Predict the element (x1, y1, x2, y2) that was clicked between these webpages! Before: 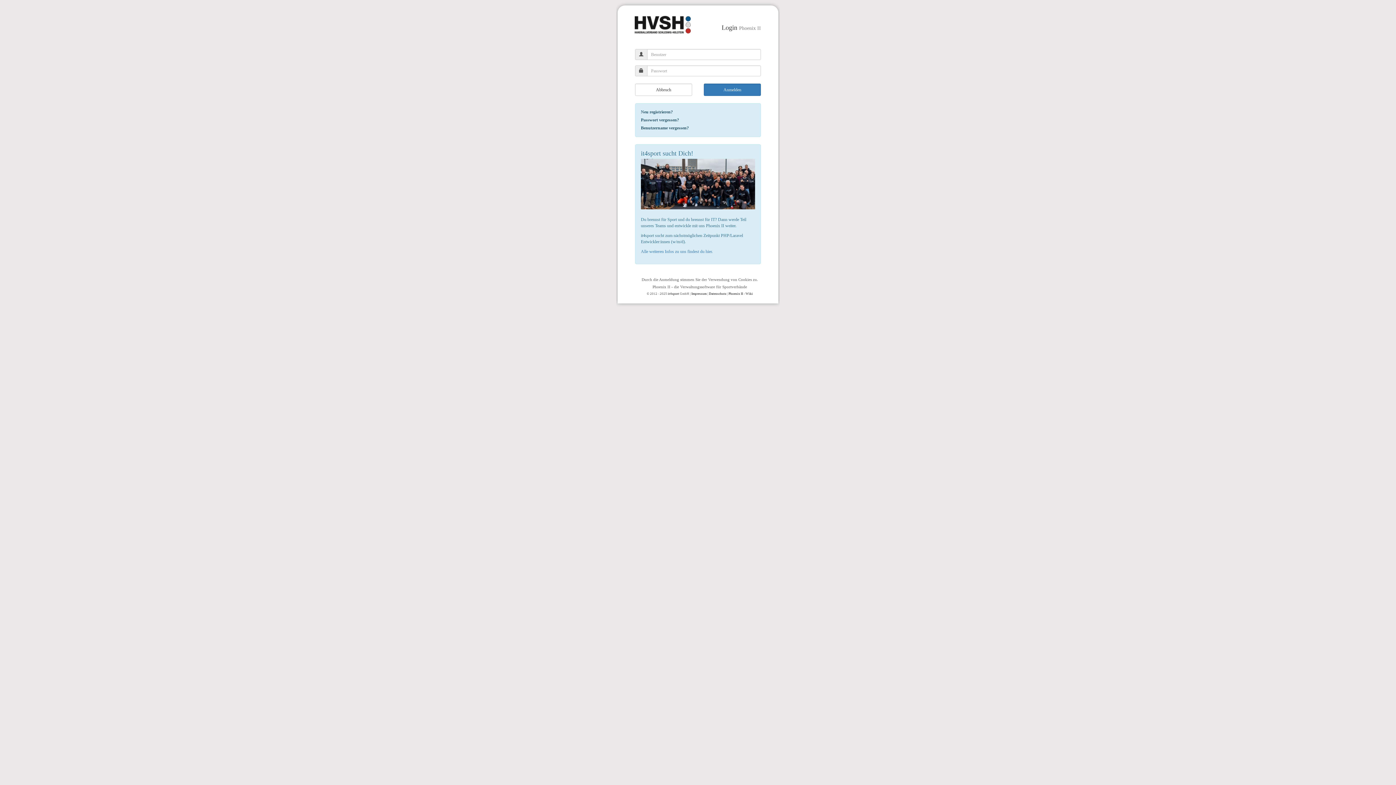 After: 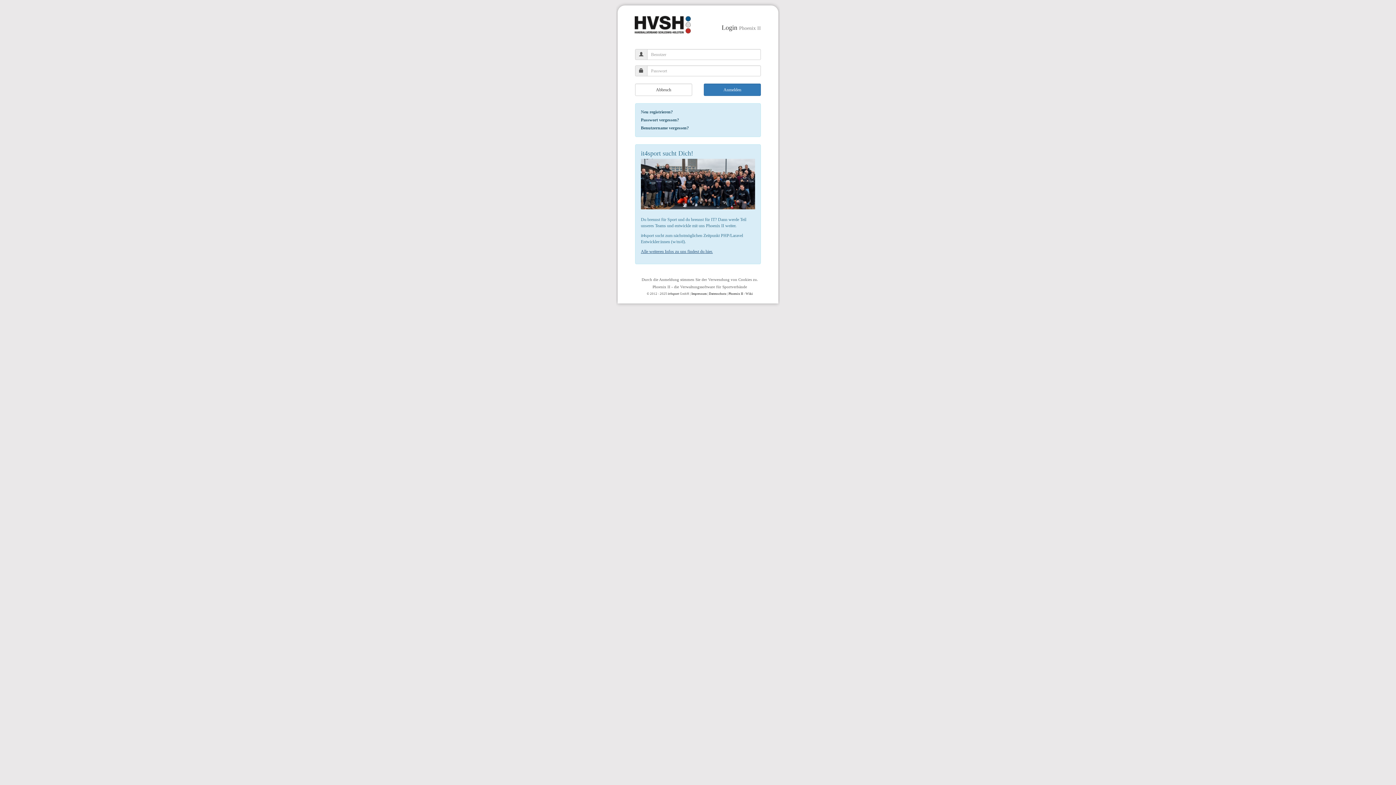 Action: label: Alle weiteren Infos zu uns findest du hier. bbox: (641, 249, 713, 254)